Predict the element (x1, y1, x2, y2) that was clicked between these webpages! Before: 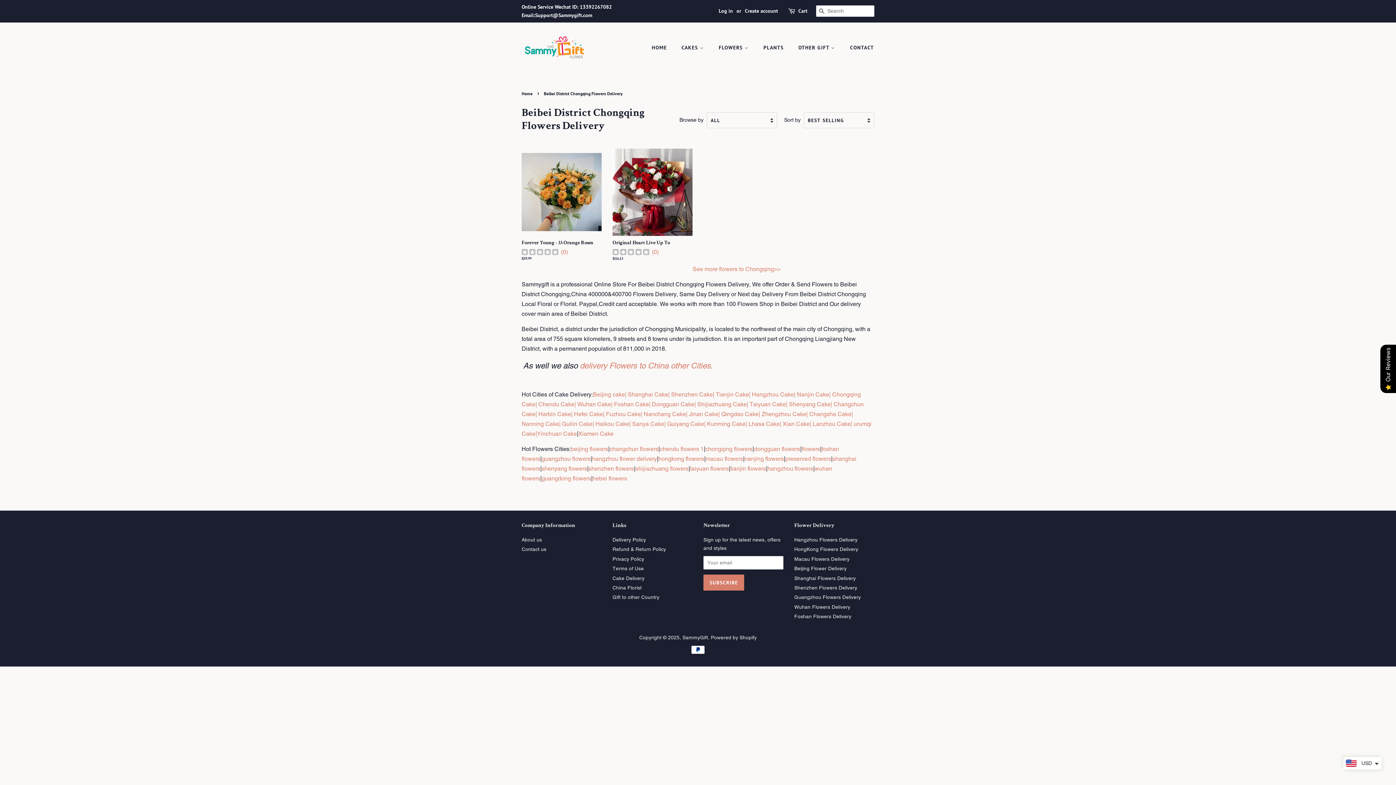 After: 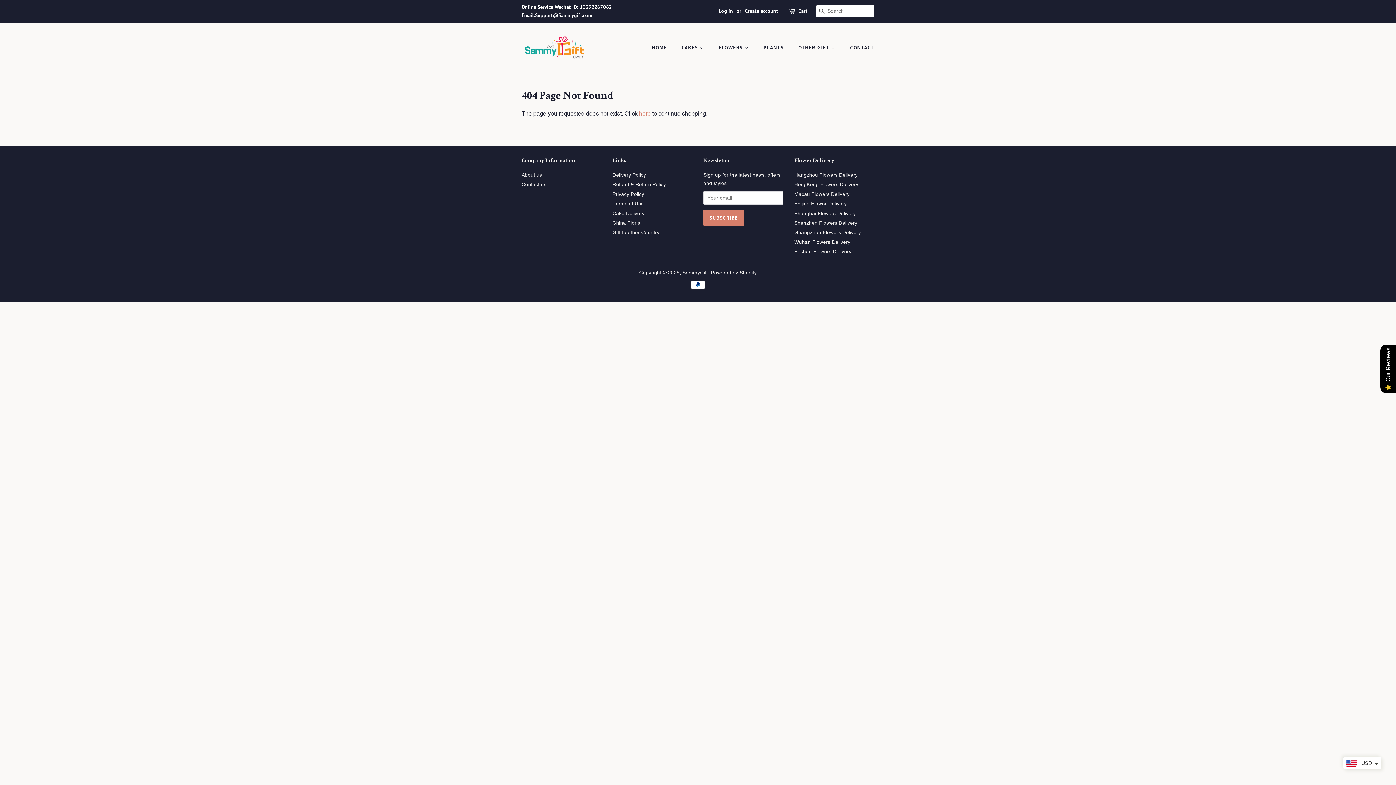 Action: bbox: (760, 410, 761, 417) label:  